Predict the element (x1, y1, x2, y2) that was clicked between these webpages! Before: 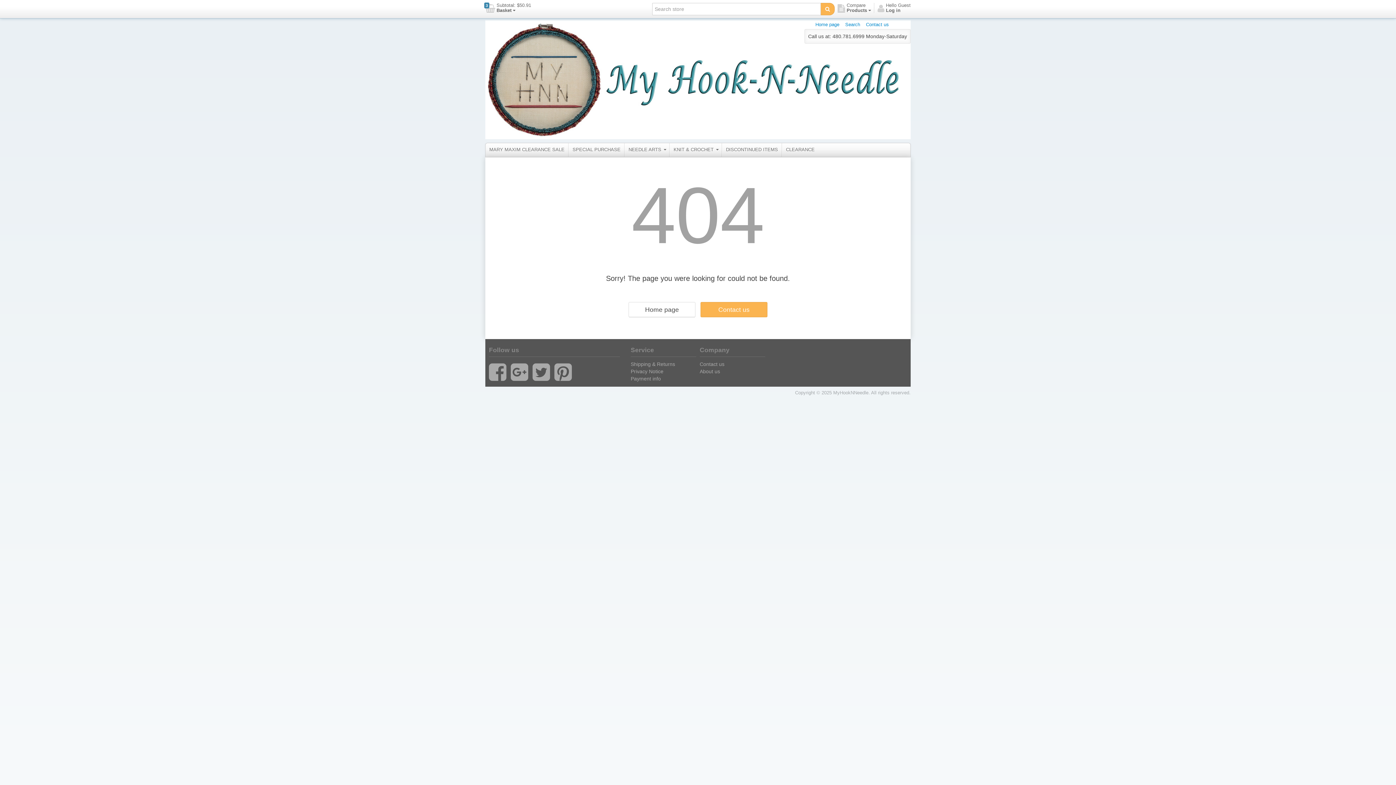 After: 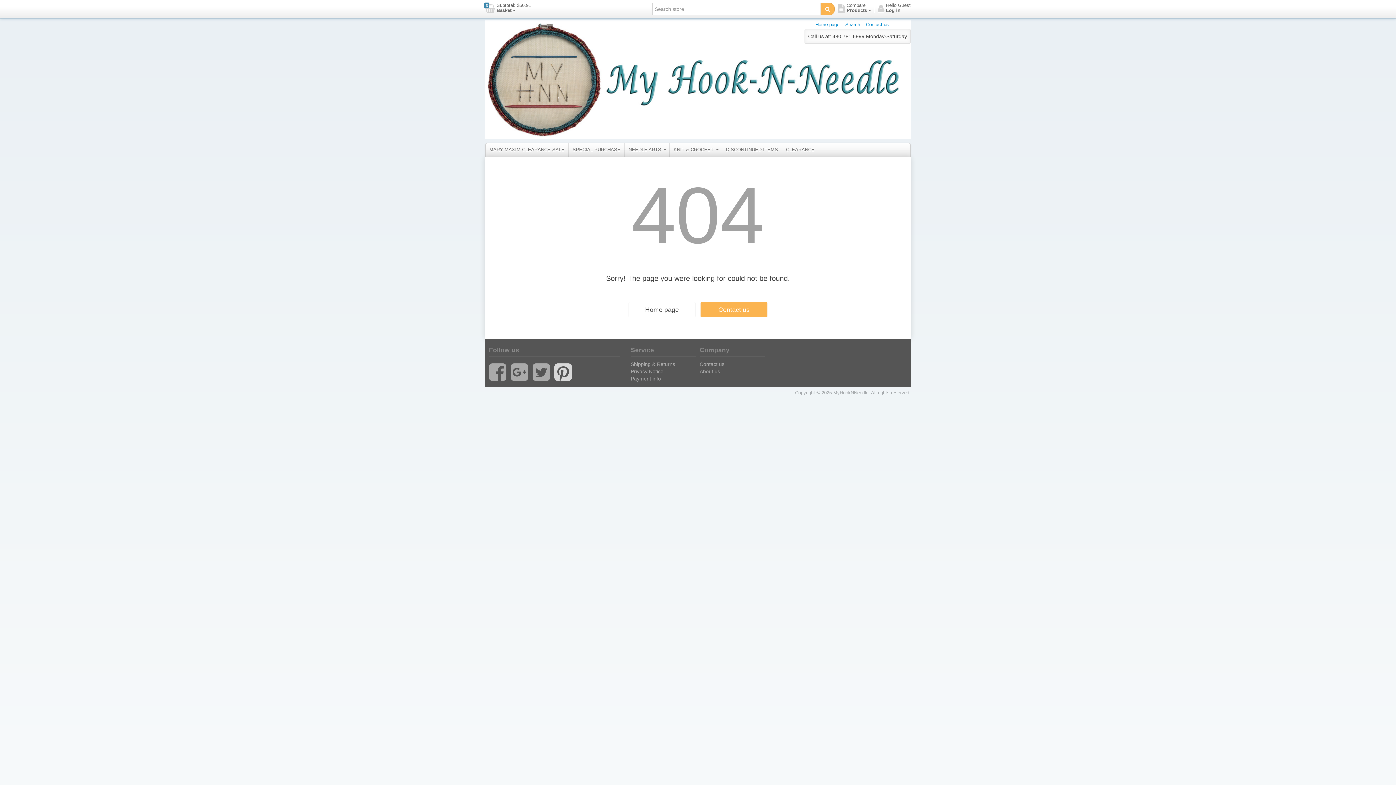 Action: bbox: (554, 374, 574, 380)